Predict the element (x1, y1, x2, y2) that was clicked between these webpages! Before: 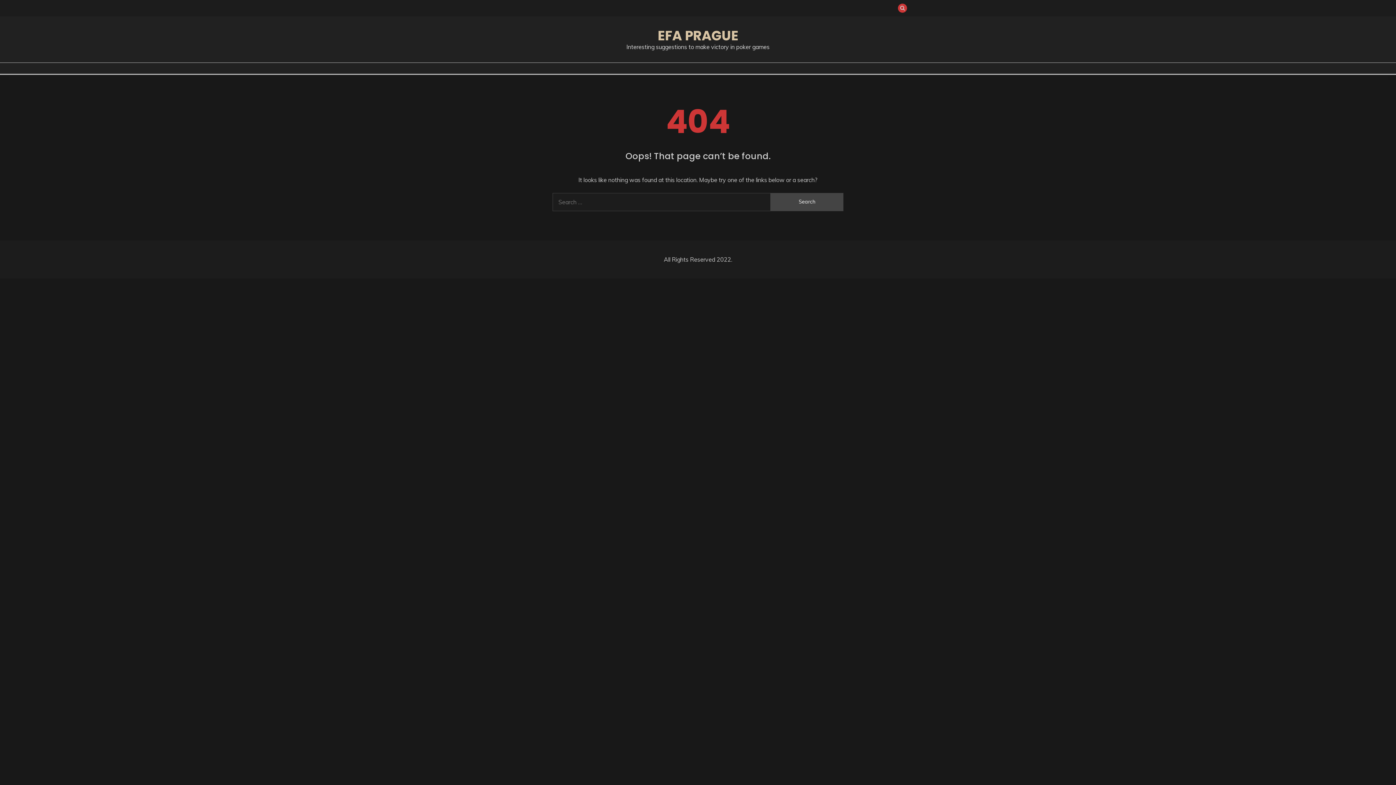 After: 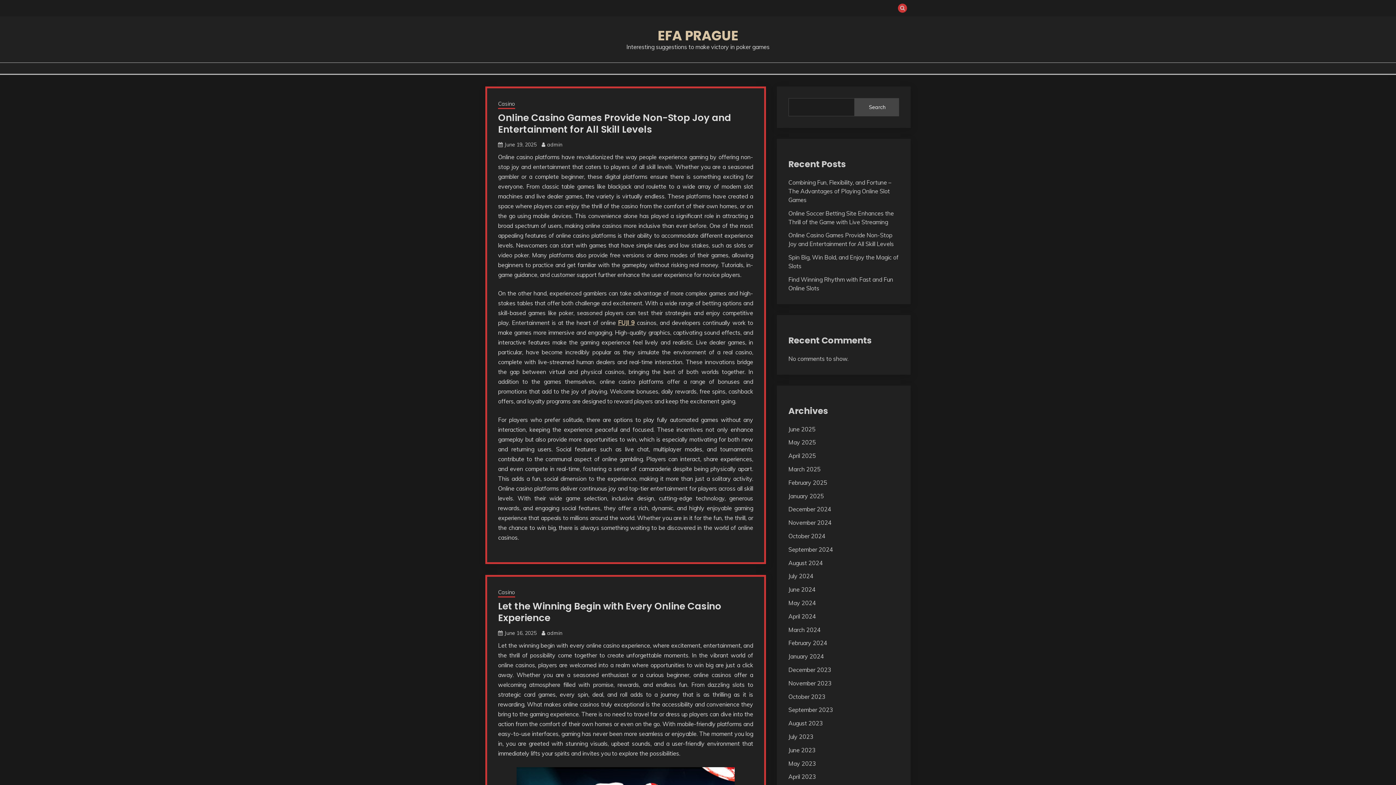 Action: label: EFA PRAGUE bbox: (657, 26, 738, 45)